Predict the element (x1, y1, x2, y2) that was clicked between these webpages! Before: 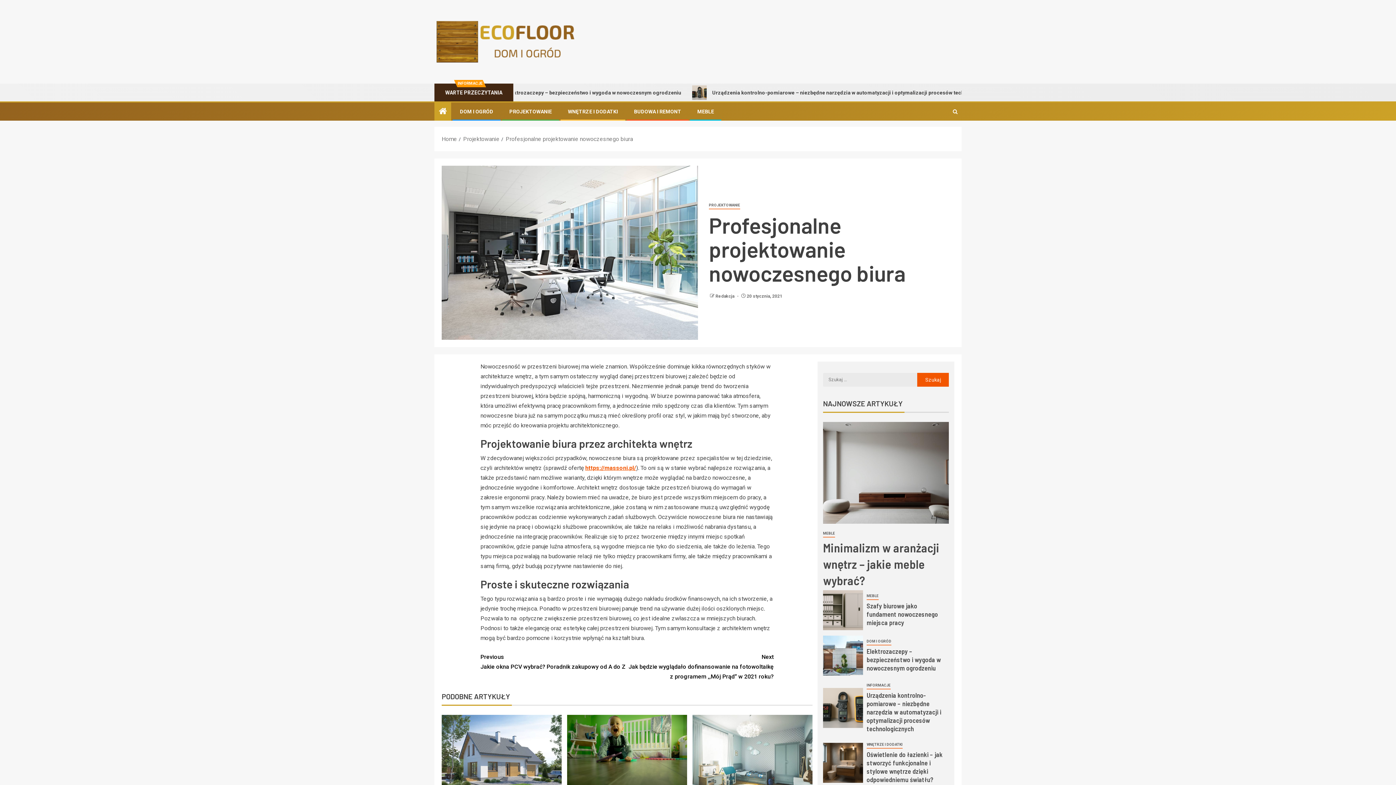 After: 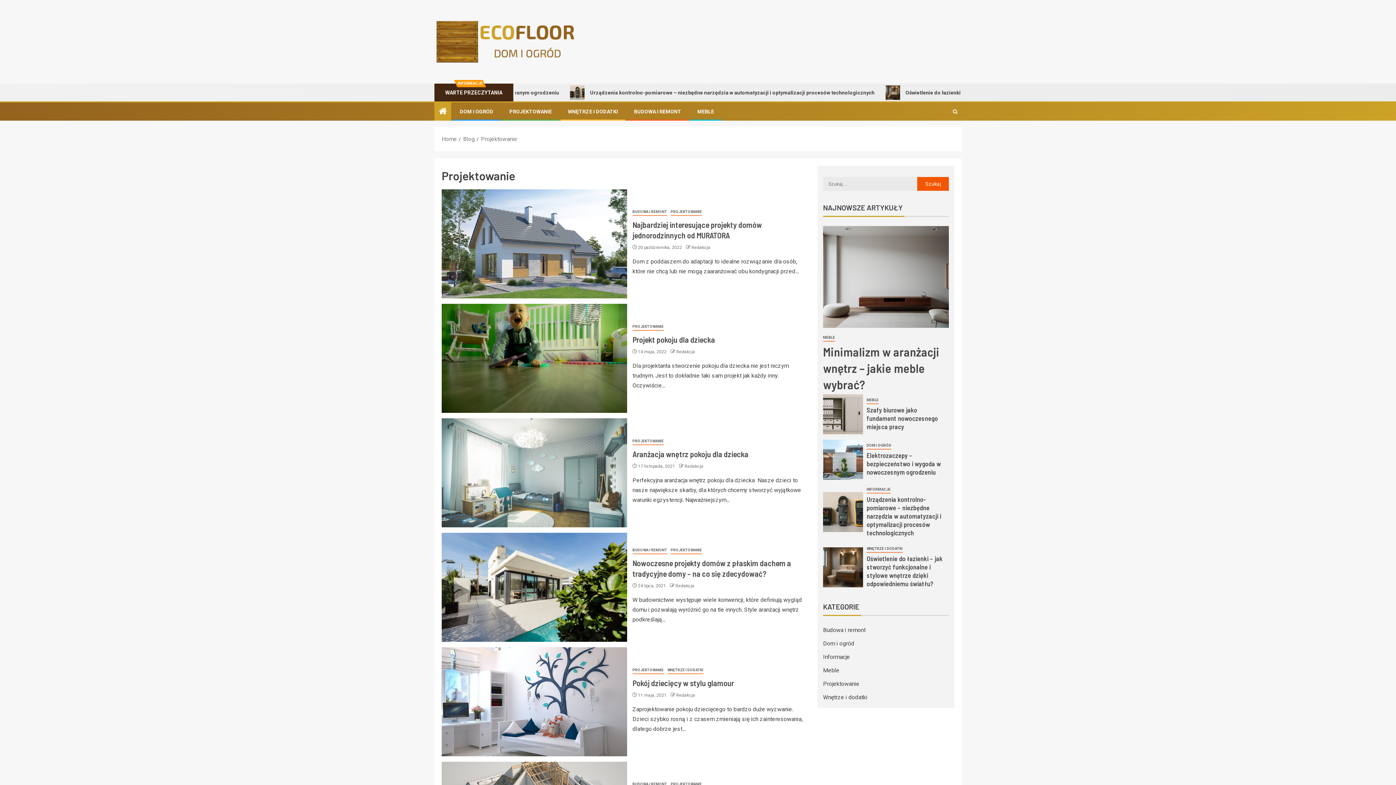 Action: bbox: (463, 135, 499, 142) label: Projektowanie